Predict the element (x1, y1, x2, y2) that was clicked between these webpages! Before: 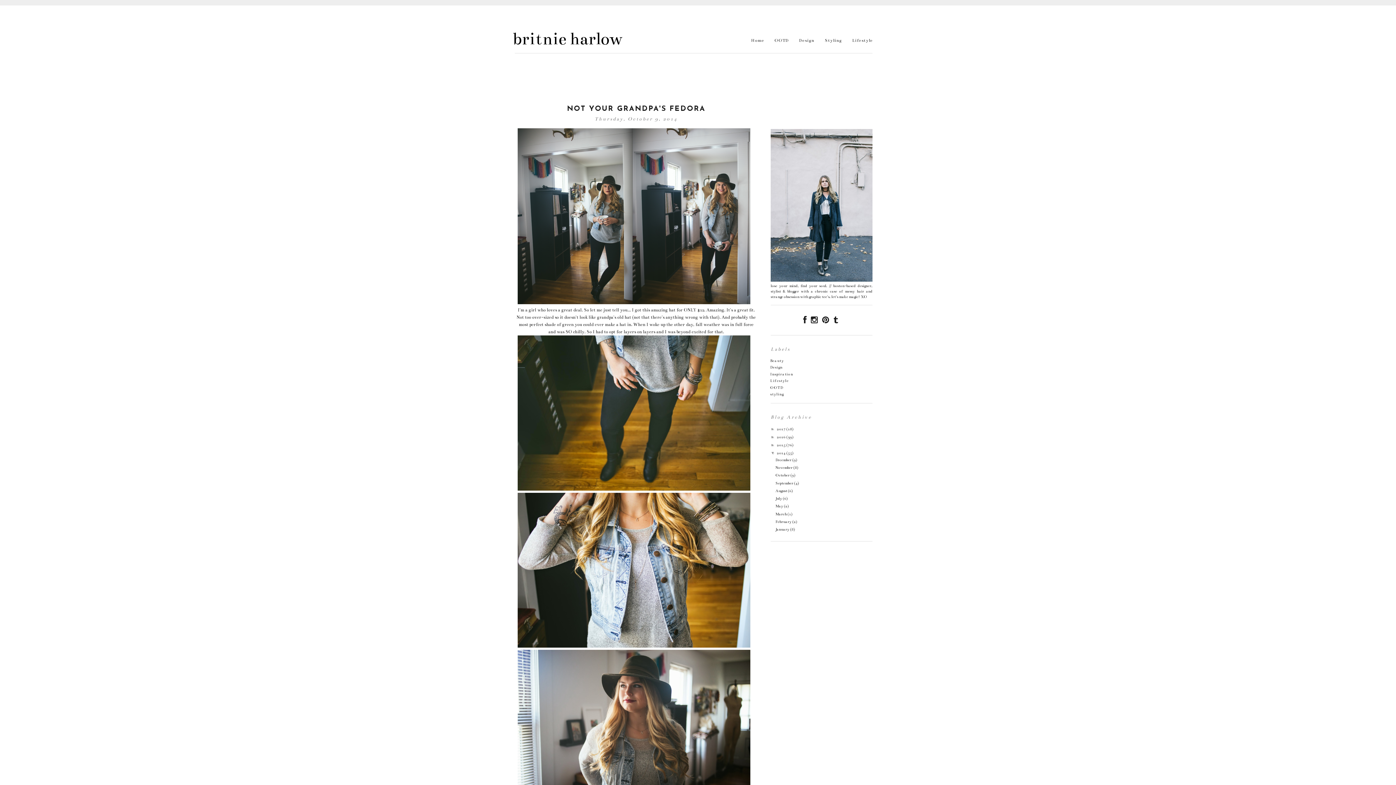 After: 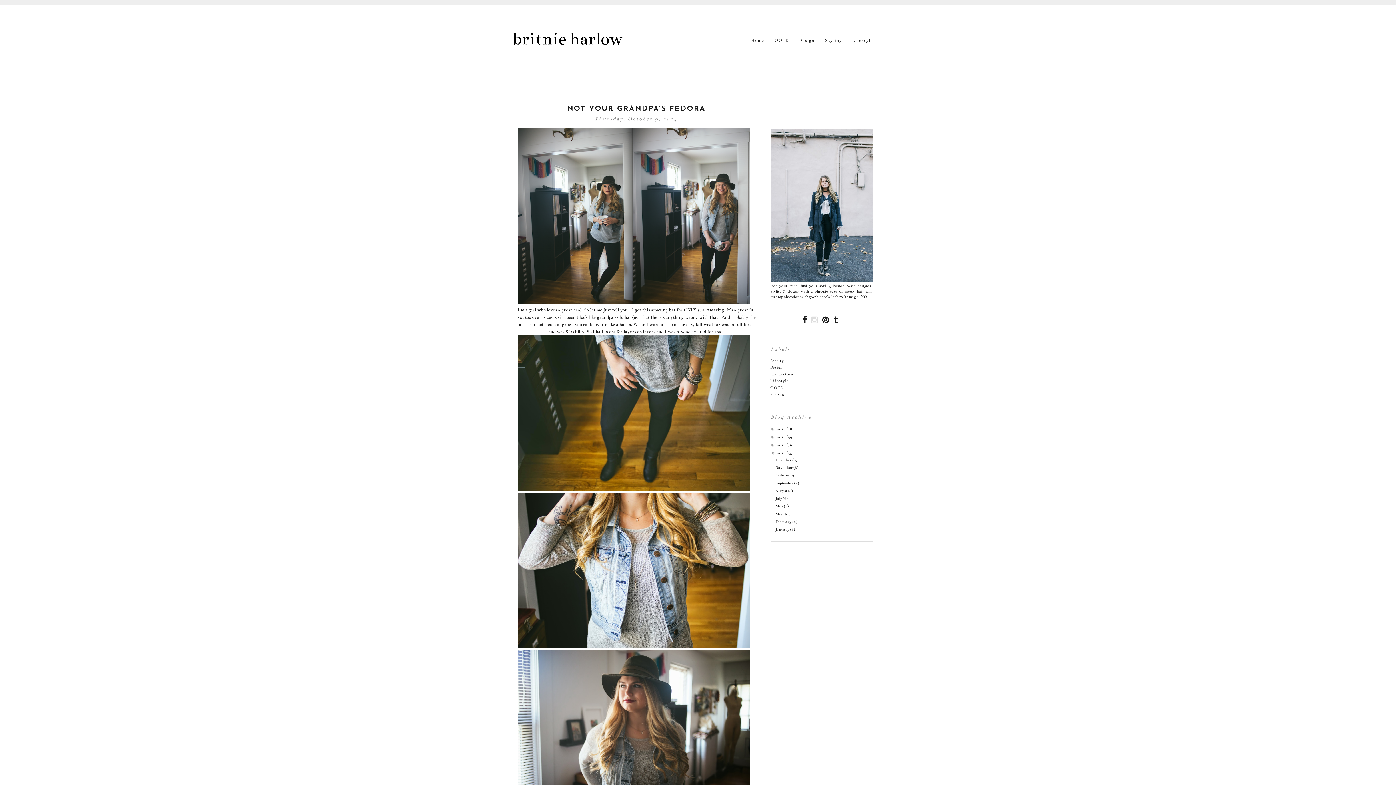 Action: bbox: (811, 319, 819, 323)